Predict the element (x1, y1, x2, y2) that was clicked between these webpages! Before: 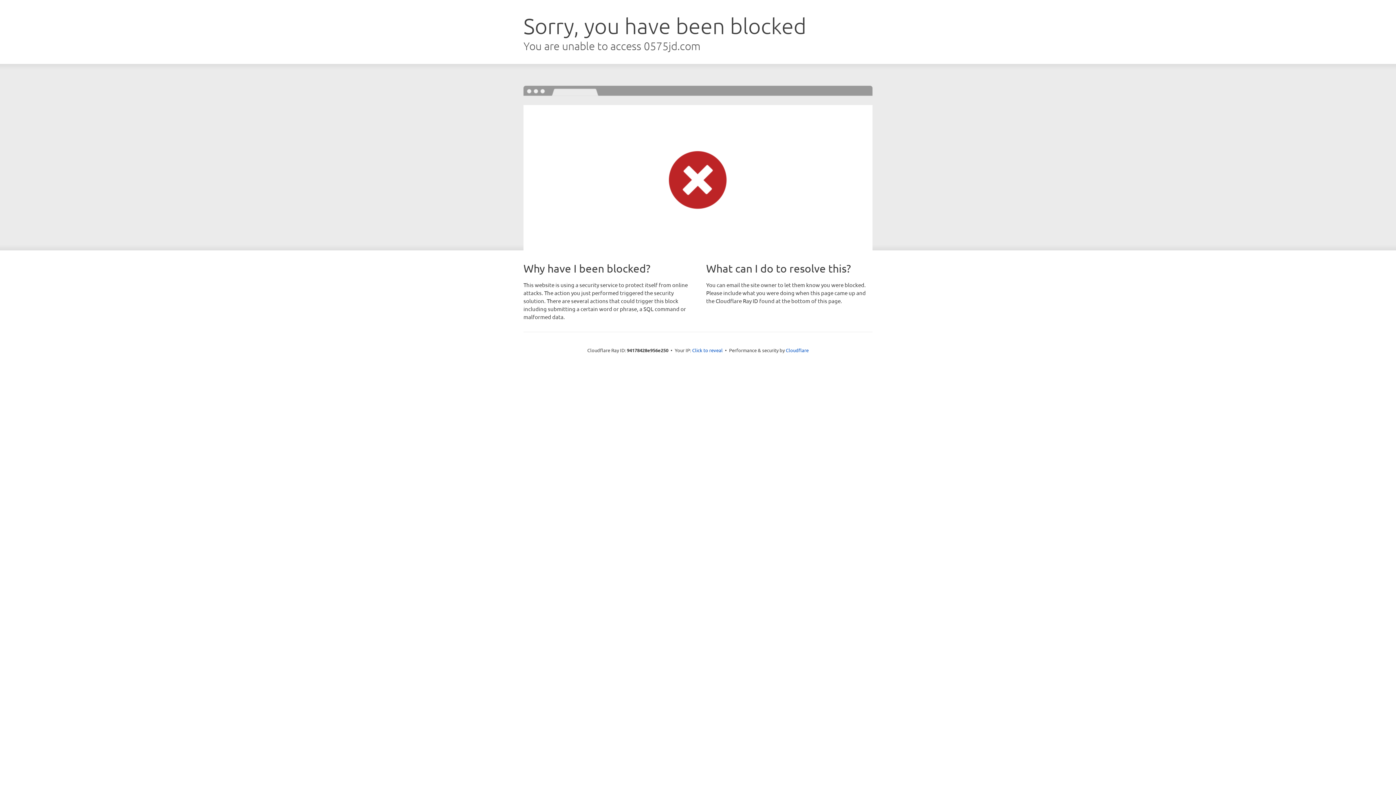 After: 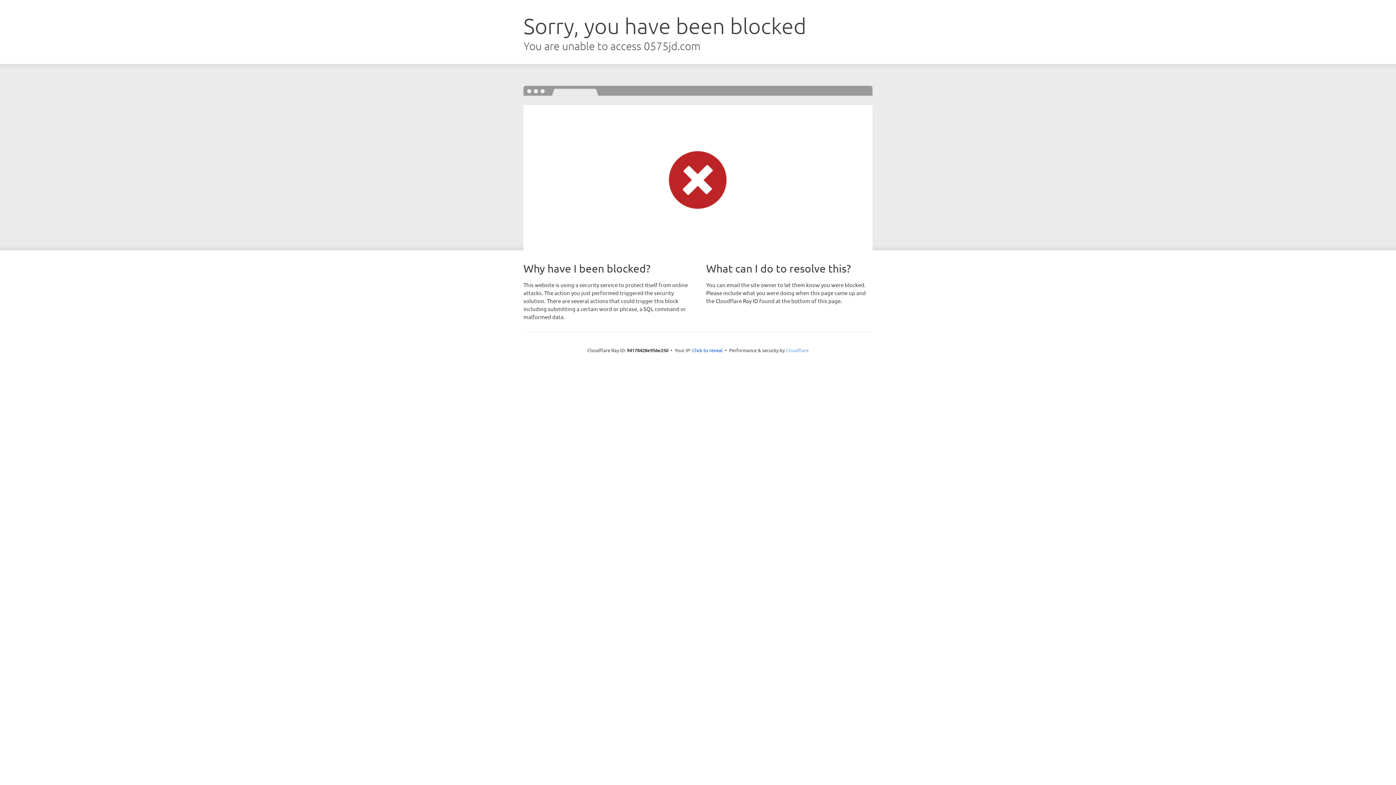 Action: bbox: (786, 347, 808, 353) label: Cloudflare